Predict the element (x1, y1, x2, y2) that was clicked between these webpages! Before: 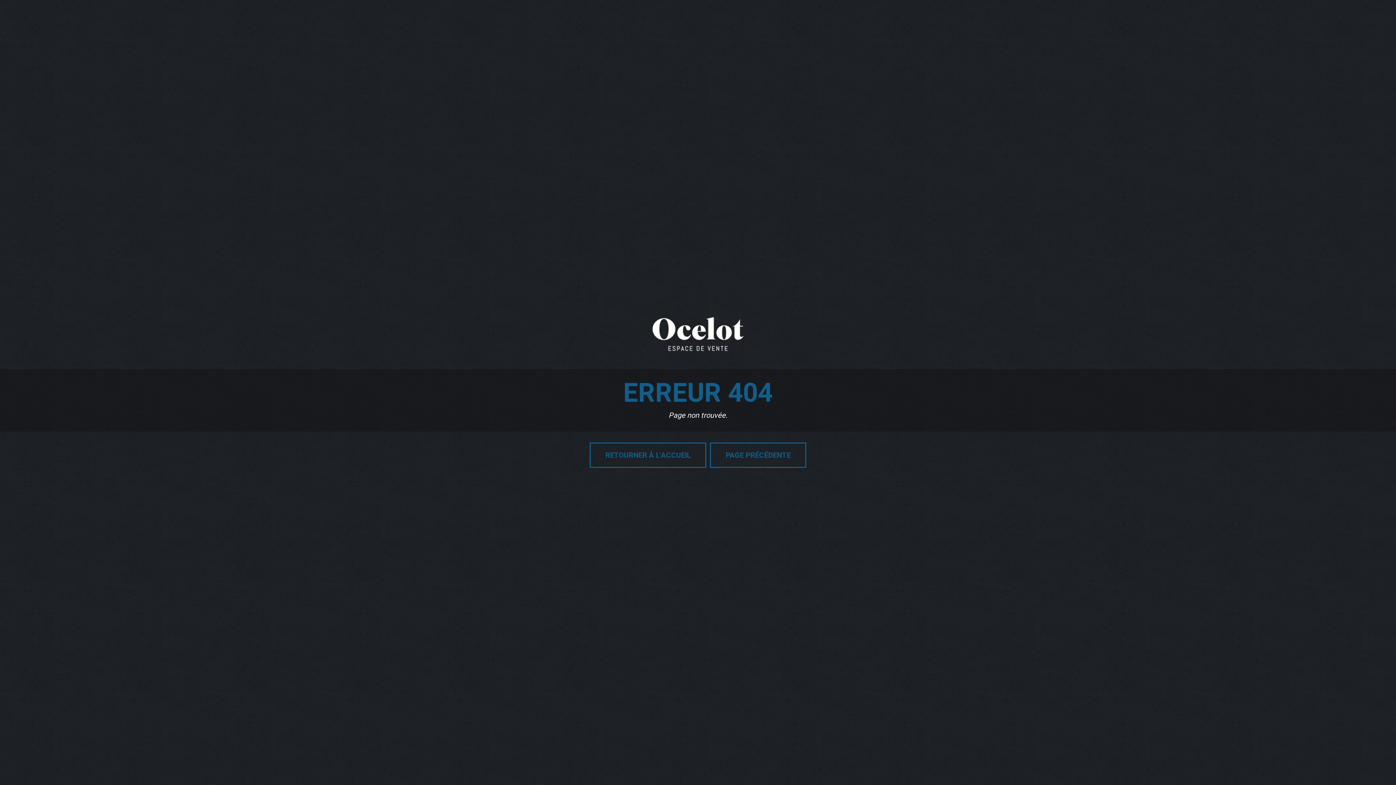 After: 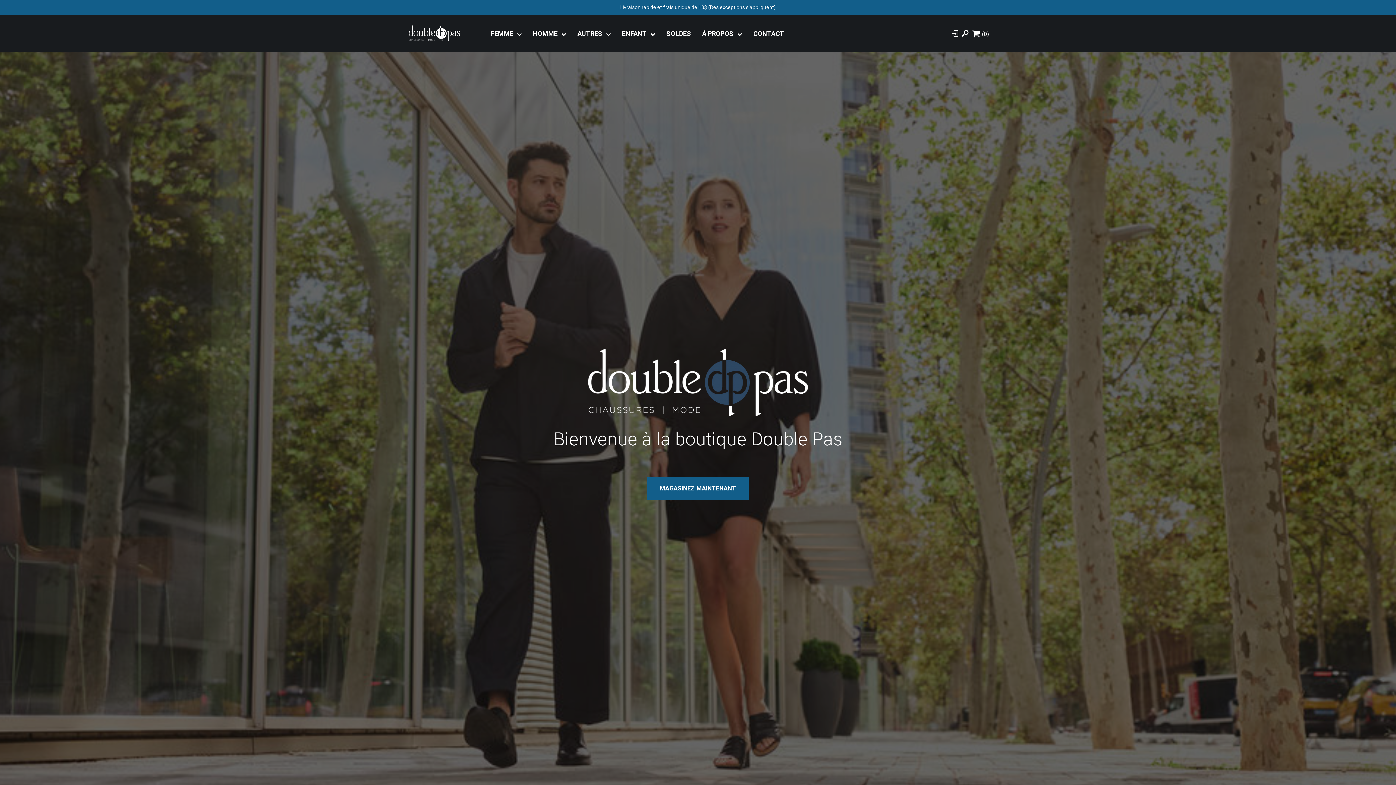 Action: label: RETOURNER À L'ACCUEIL bbox: (589, 442, 706, 468)